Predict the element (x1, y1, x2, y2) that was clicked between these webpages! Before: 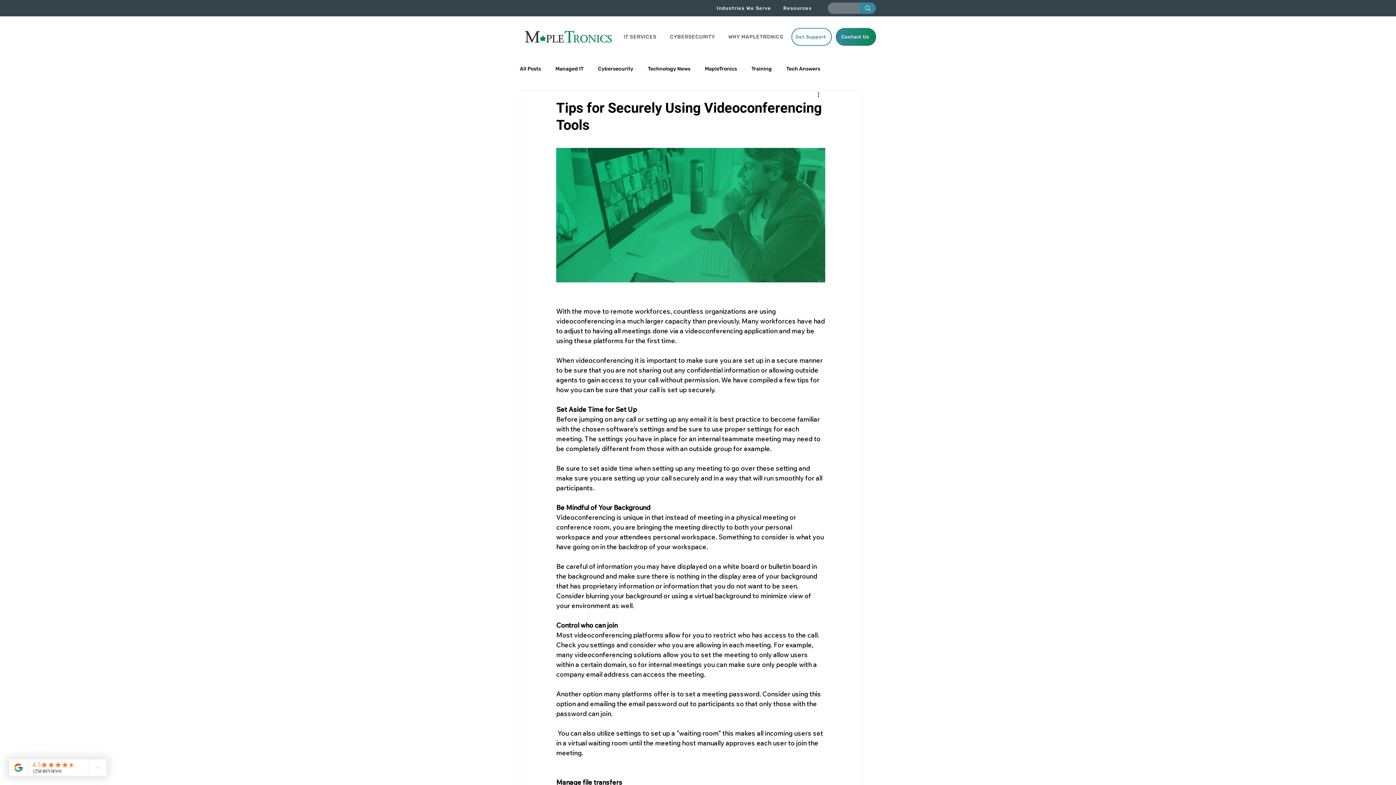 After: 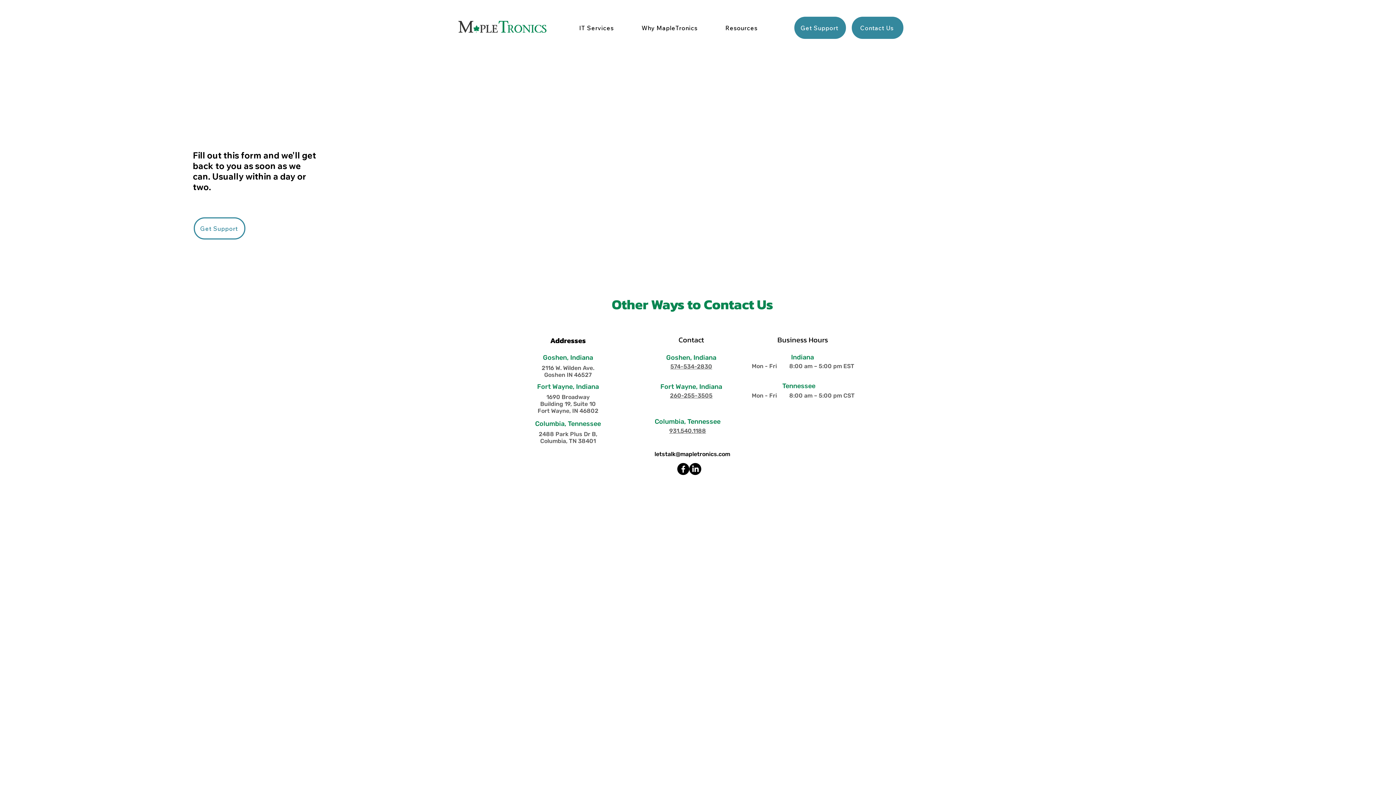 Action: label: Contact Us bbox: (836, 28, 876, 45)